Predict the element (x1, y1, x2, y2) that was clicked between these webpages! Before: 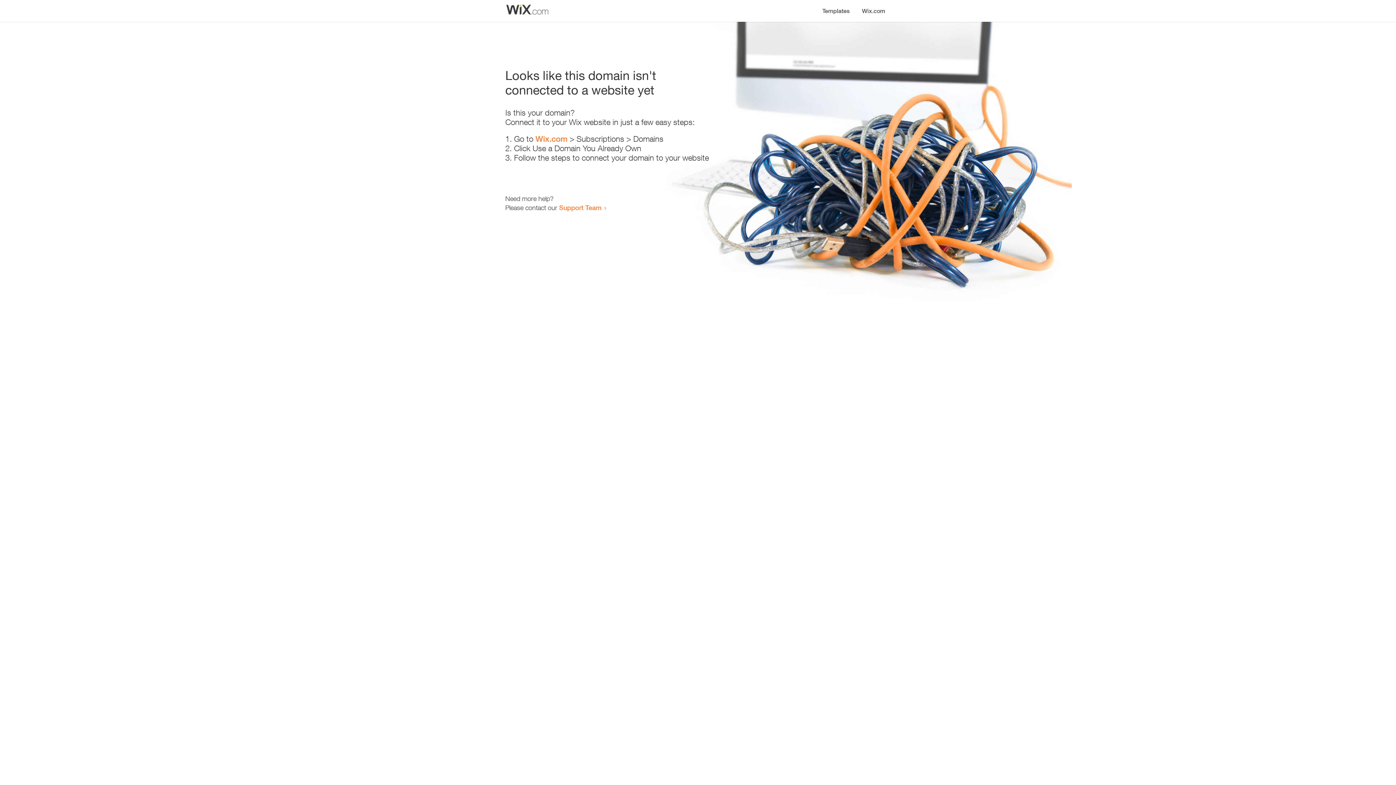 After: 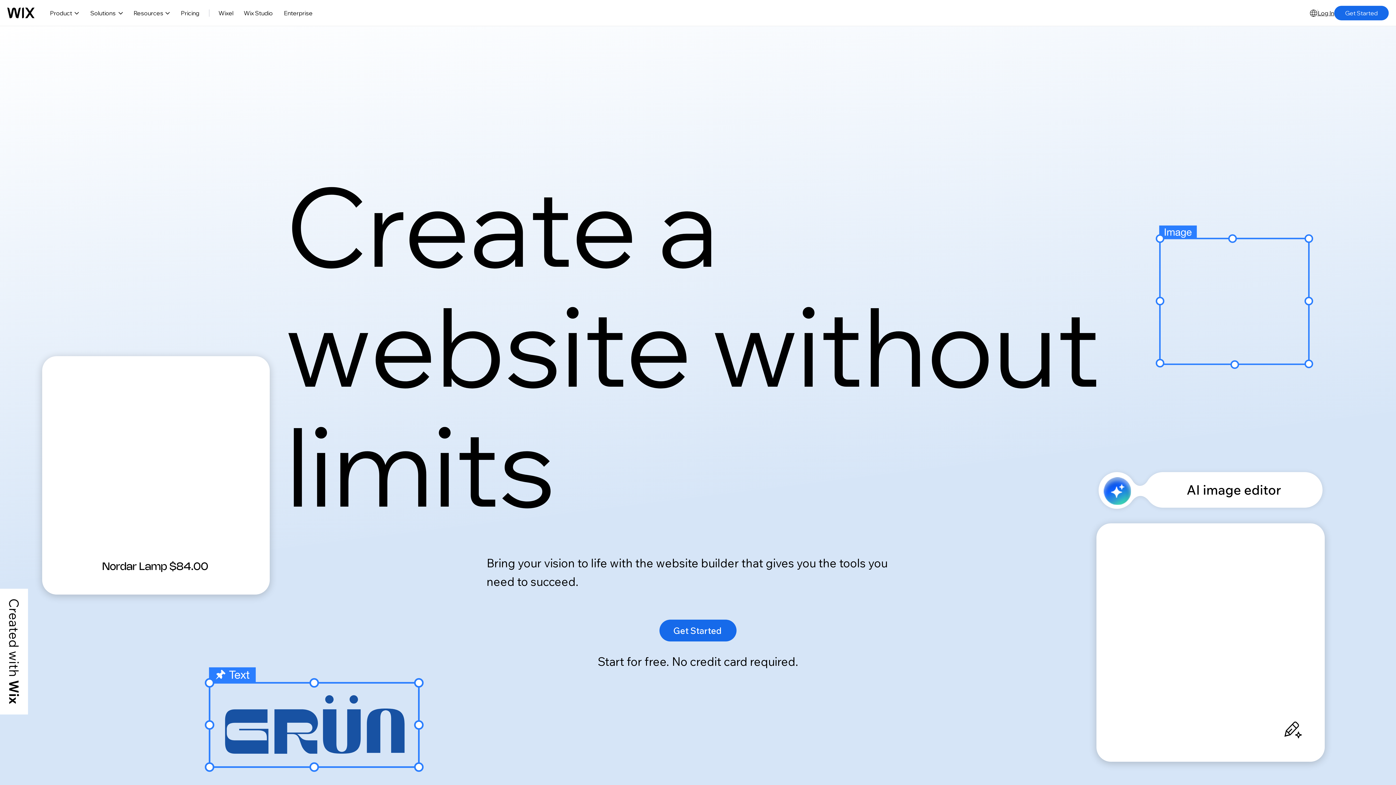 Action: bbox: (856, 0, 890, 14) label: Wix.com